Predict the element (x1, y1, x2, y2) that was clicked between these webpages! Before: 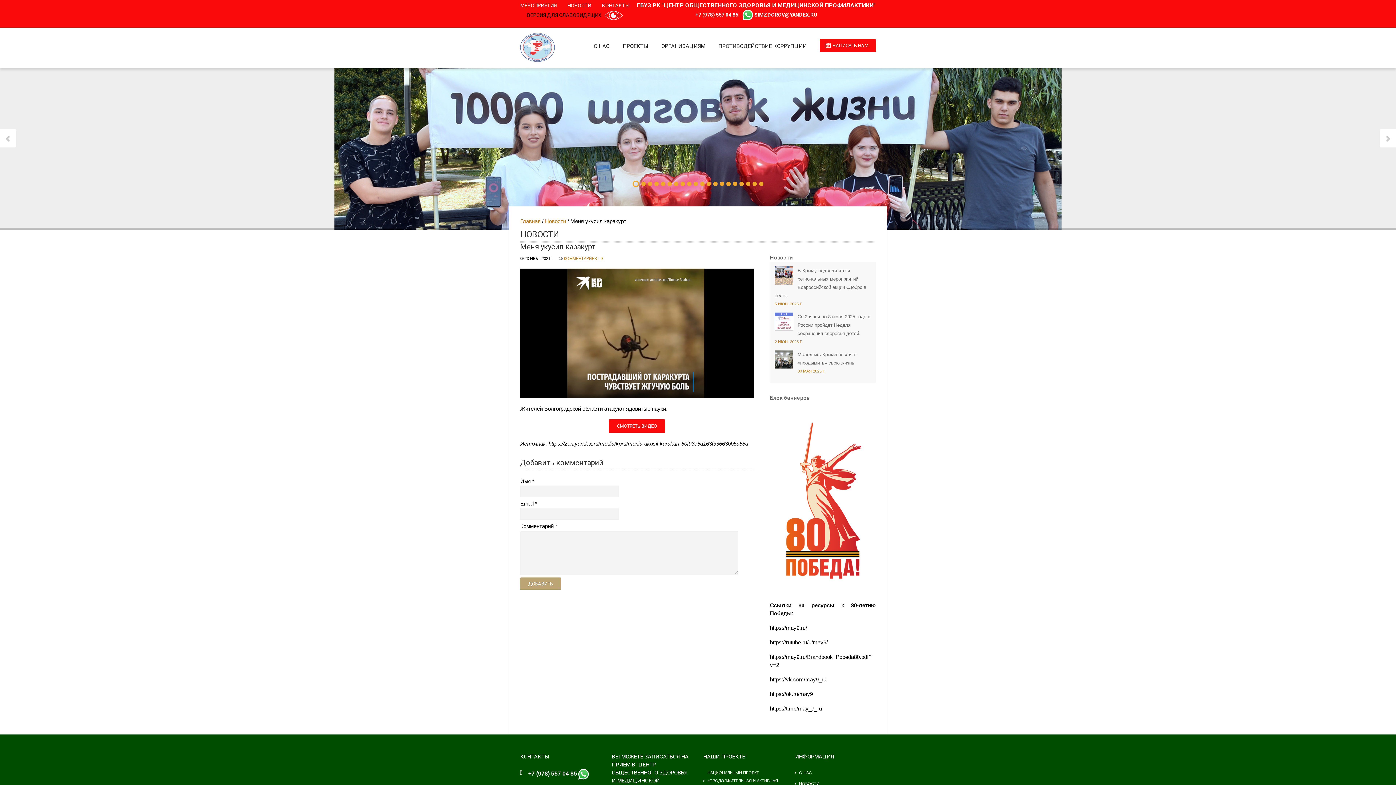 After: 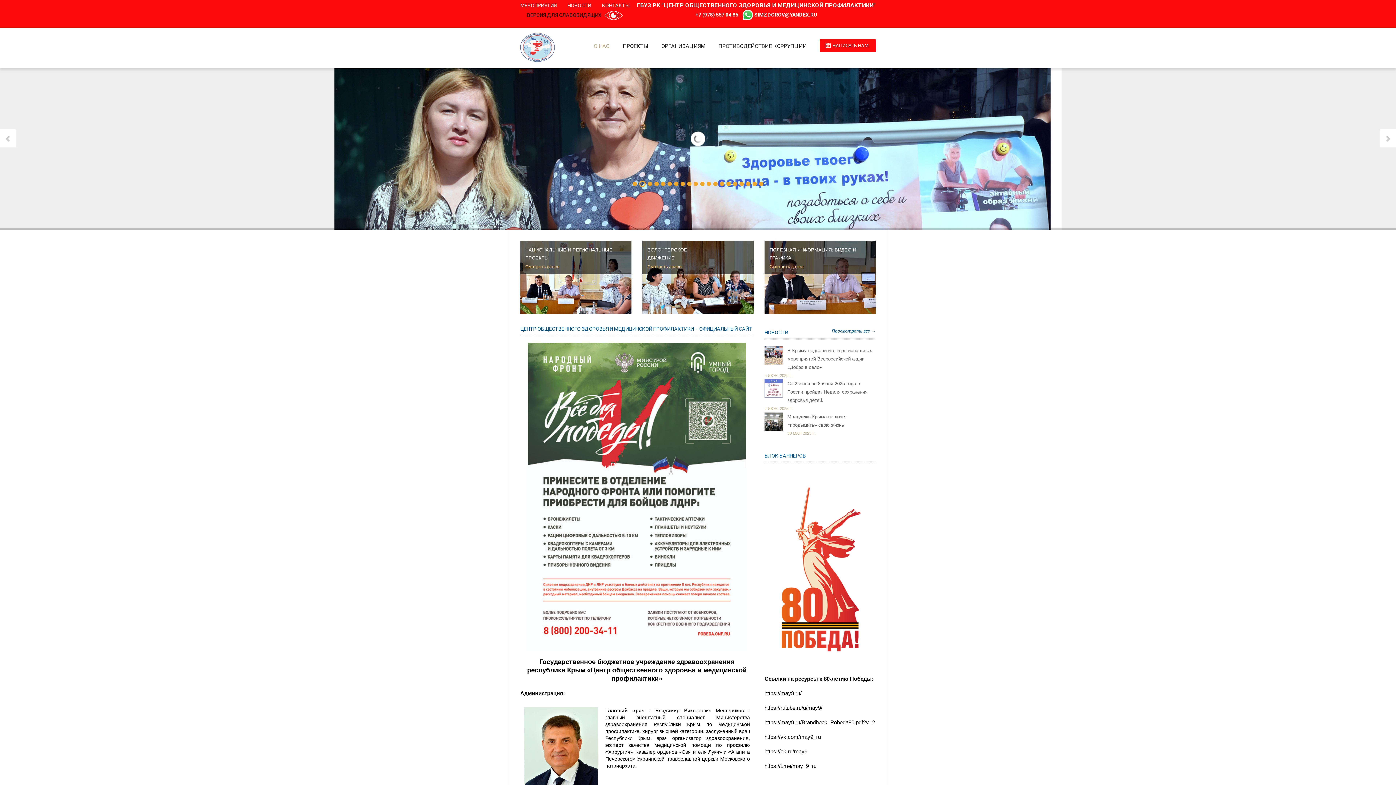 Action: label: О НАС bbox: (587, 27, 616, 64)